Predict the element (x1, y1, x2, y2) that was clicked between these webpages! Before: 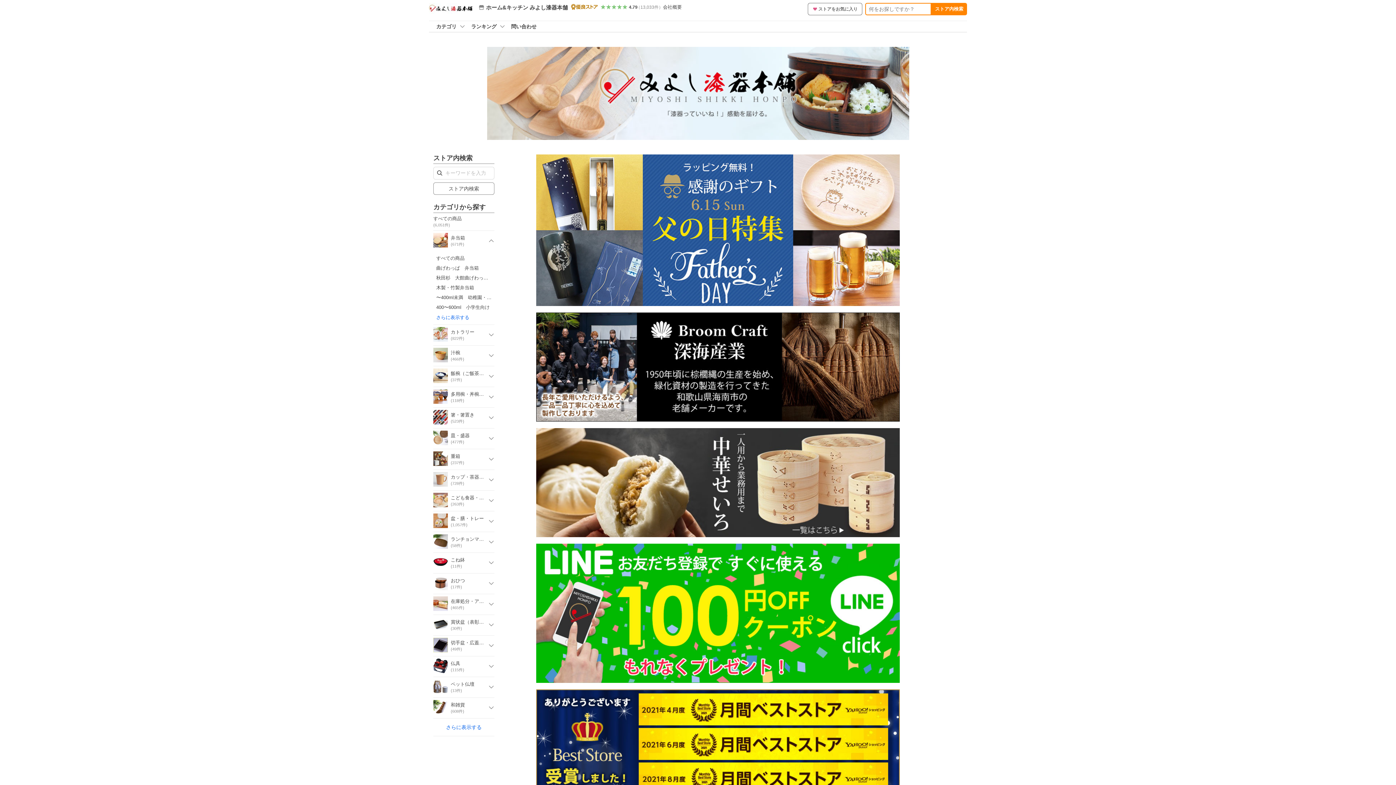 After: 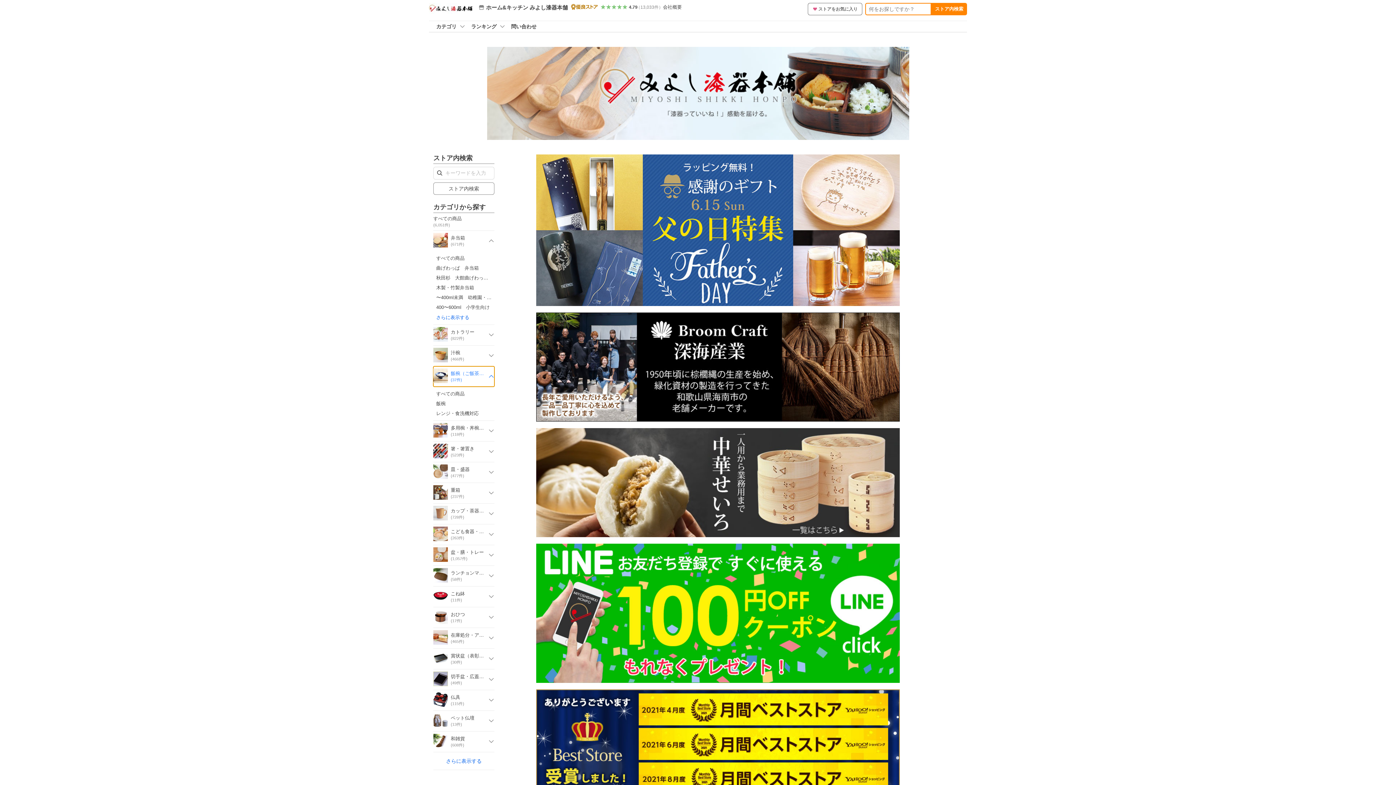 Action: label: 飯椀（ご飯茶碗）
(37件) bbox: (433, 366, 494, 386)